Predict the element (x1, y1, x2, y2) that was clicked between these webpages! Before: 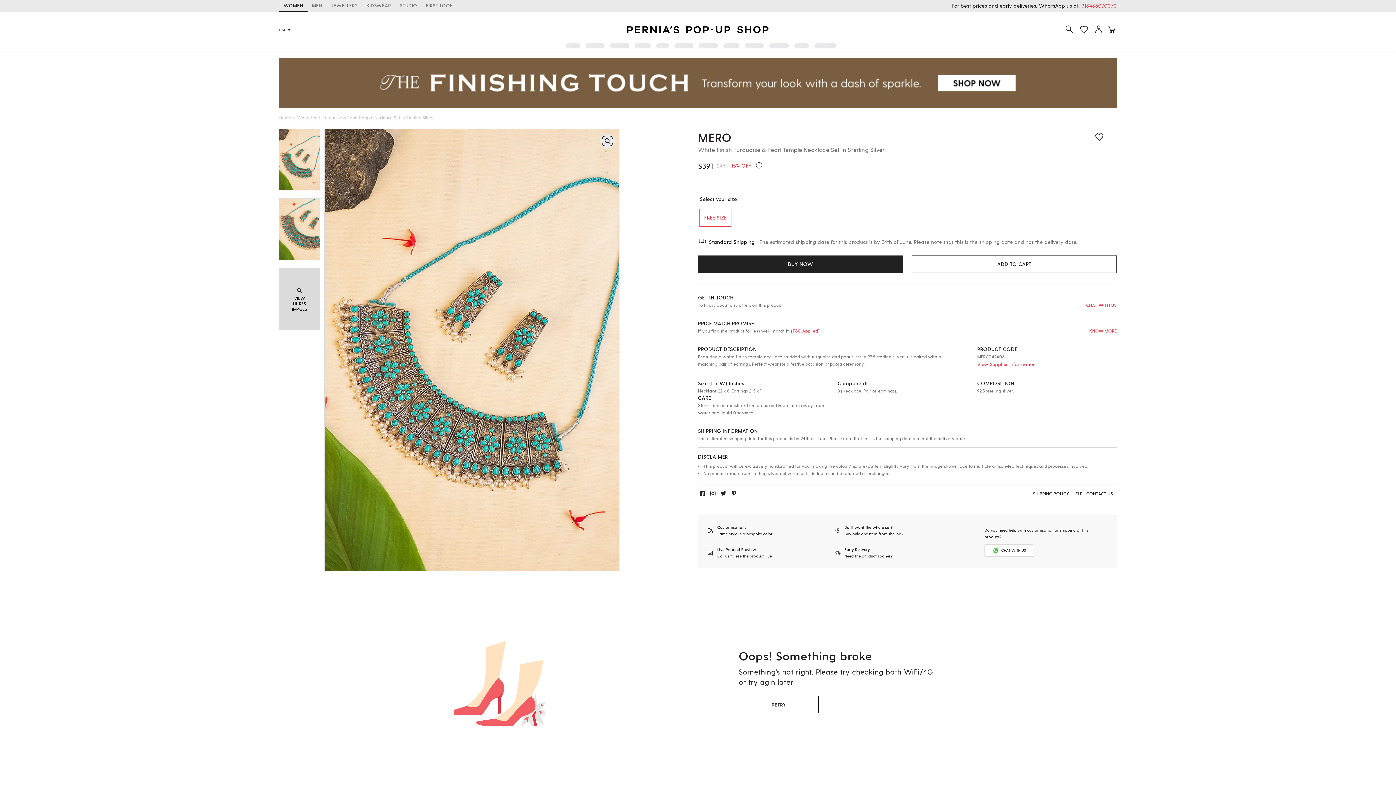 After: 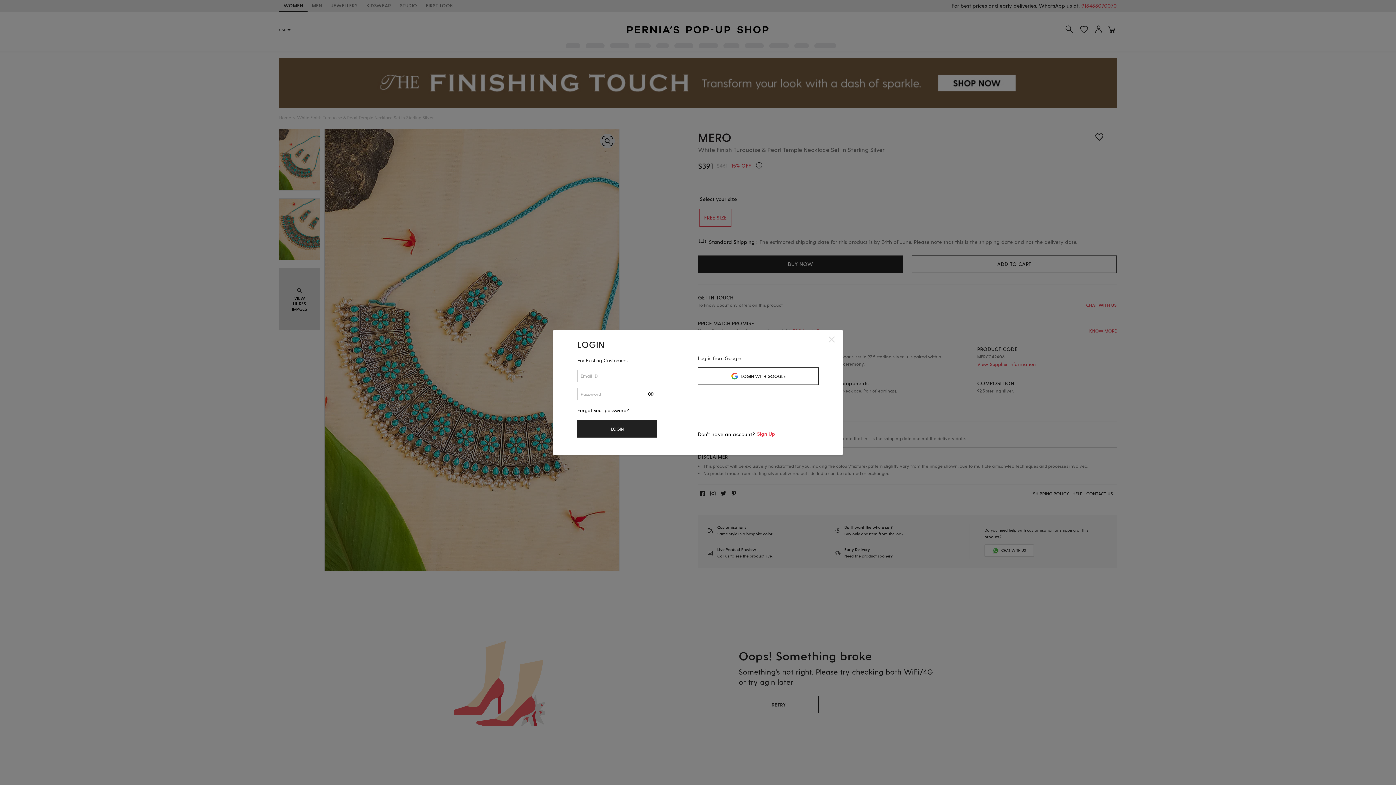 Action: bbox: (1078, 23, 1090, 36)